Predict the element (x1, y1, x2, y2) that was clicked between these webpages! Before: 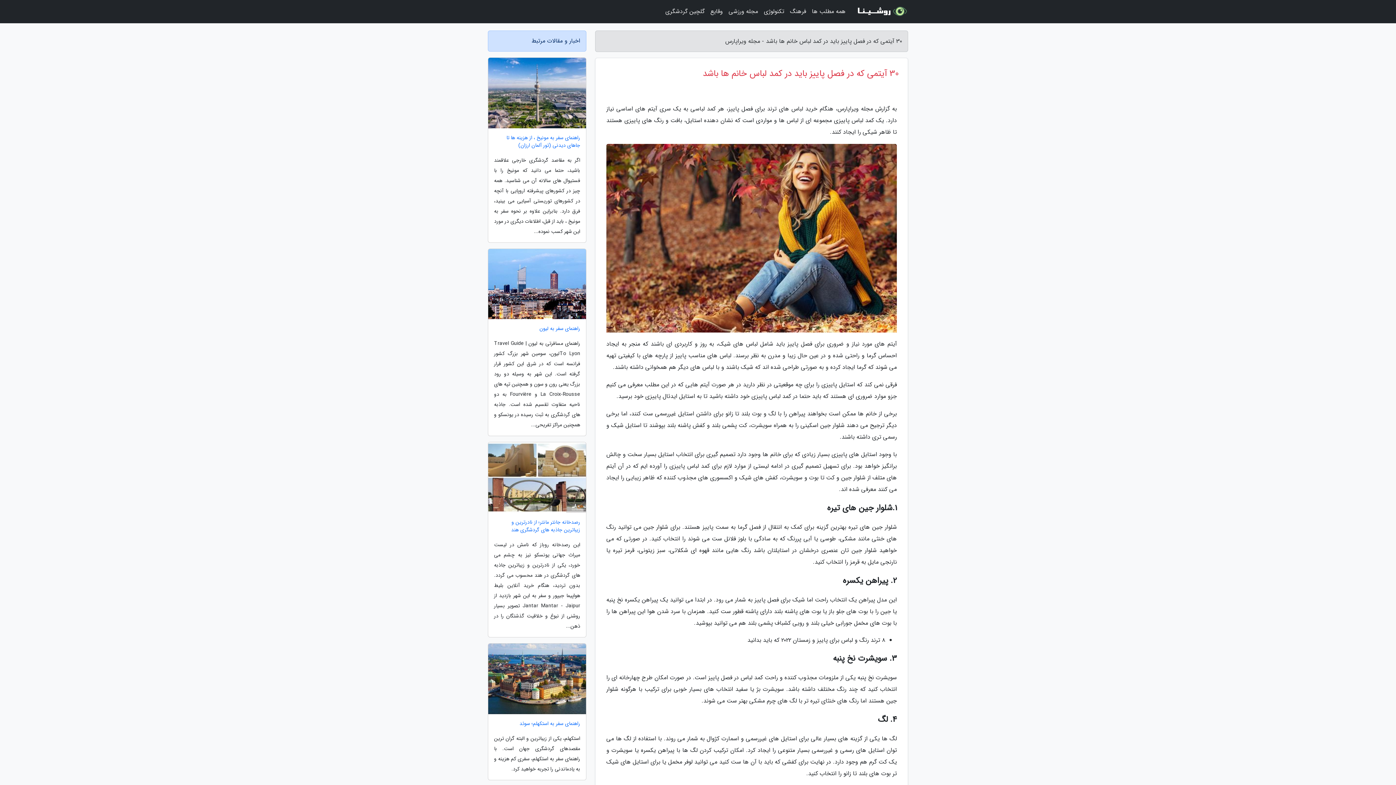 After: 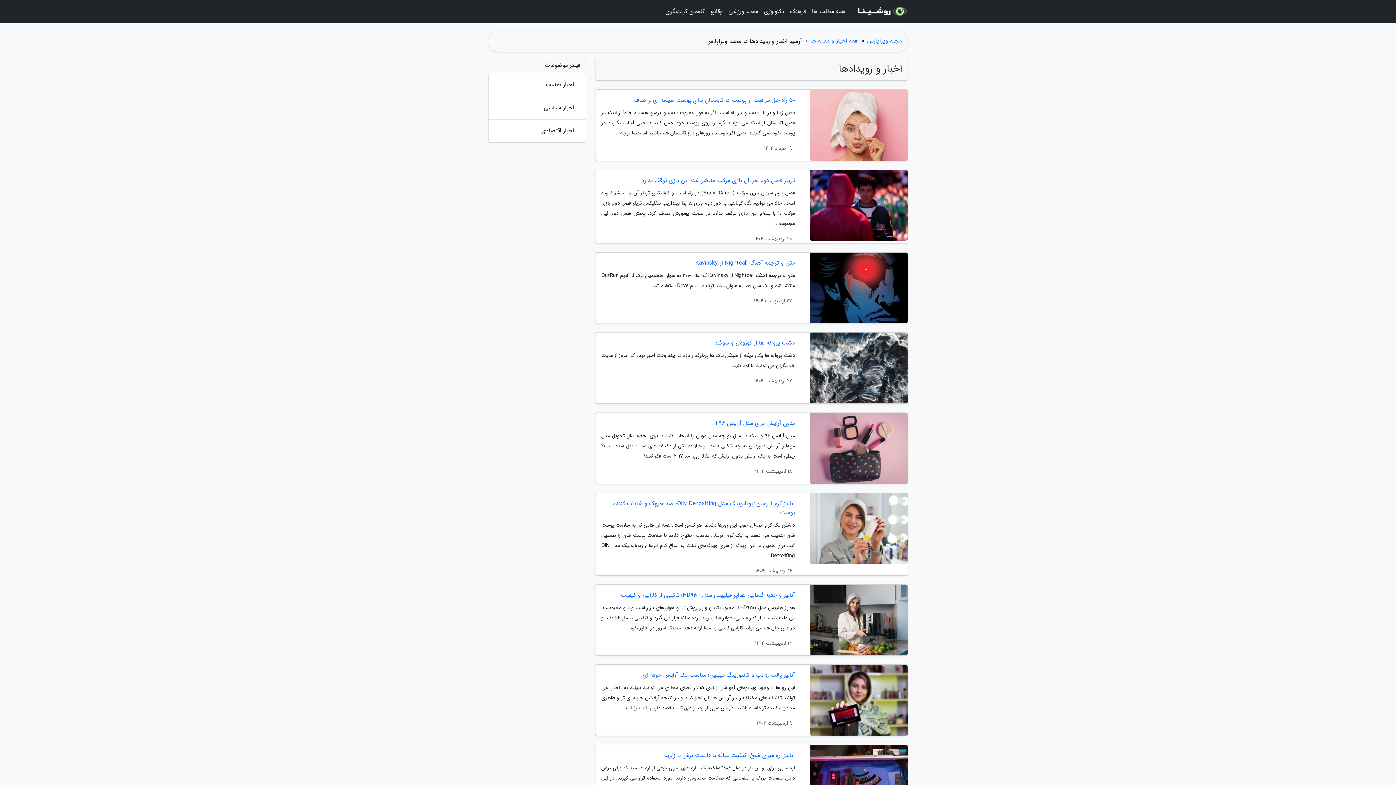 Action: label: وقایع bbox: (707, 3, 725, 20)